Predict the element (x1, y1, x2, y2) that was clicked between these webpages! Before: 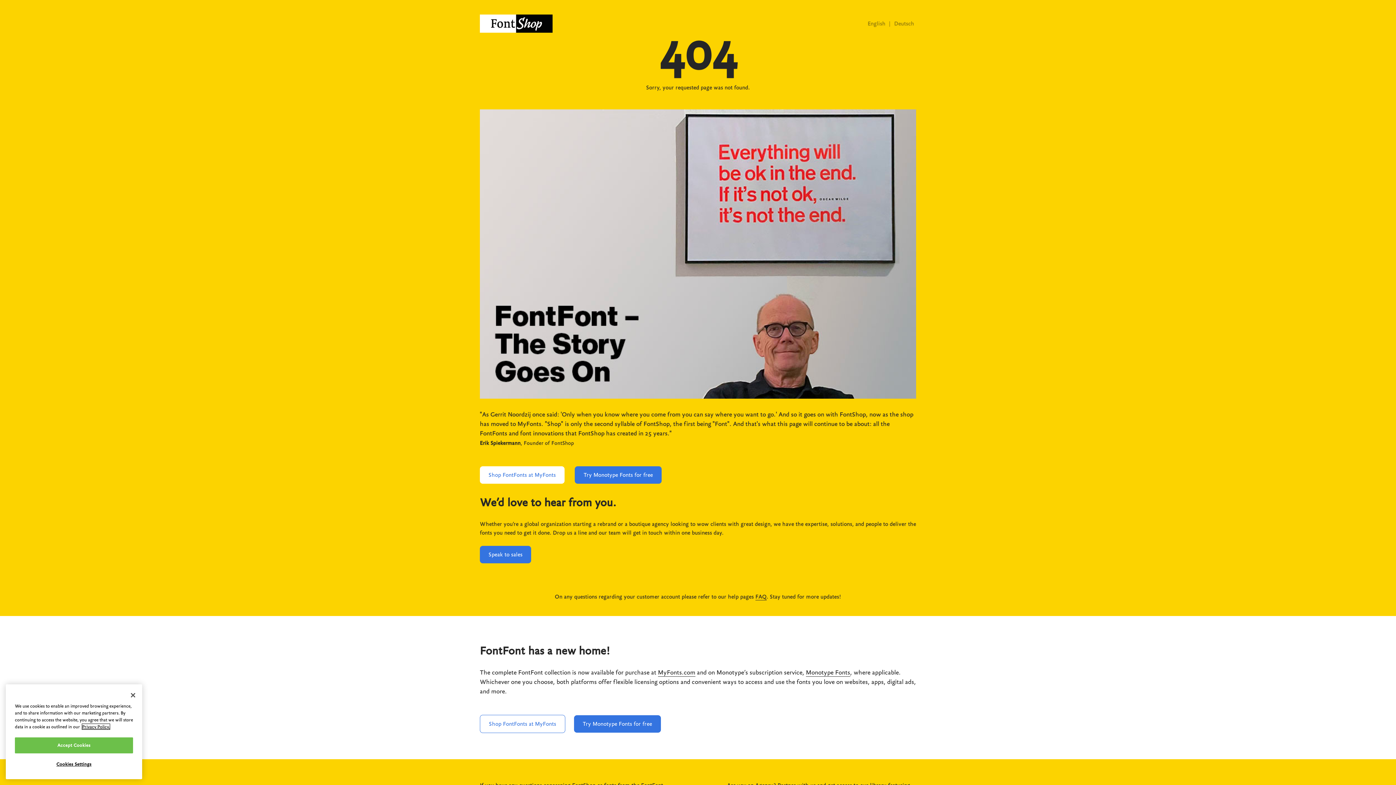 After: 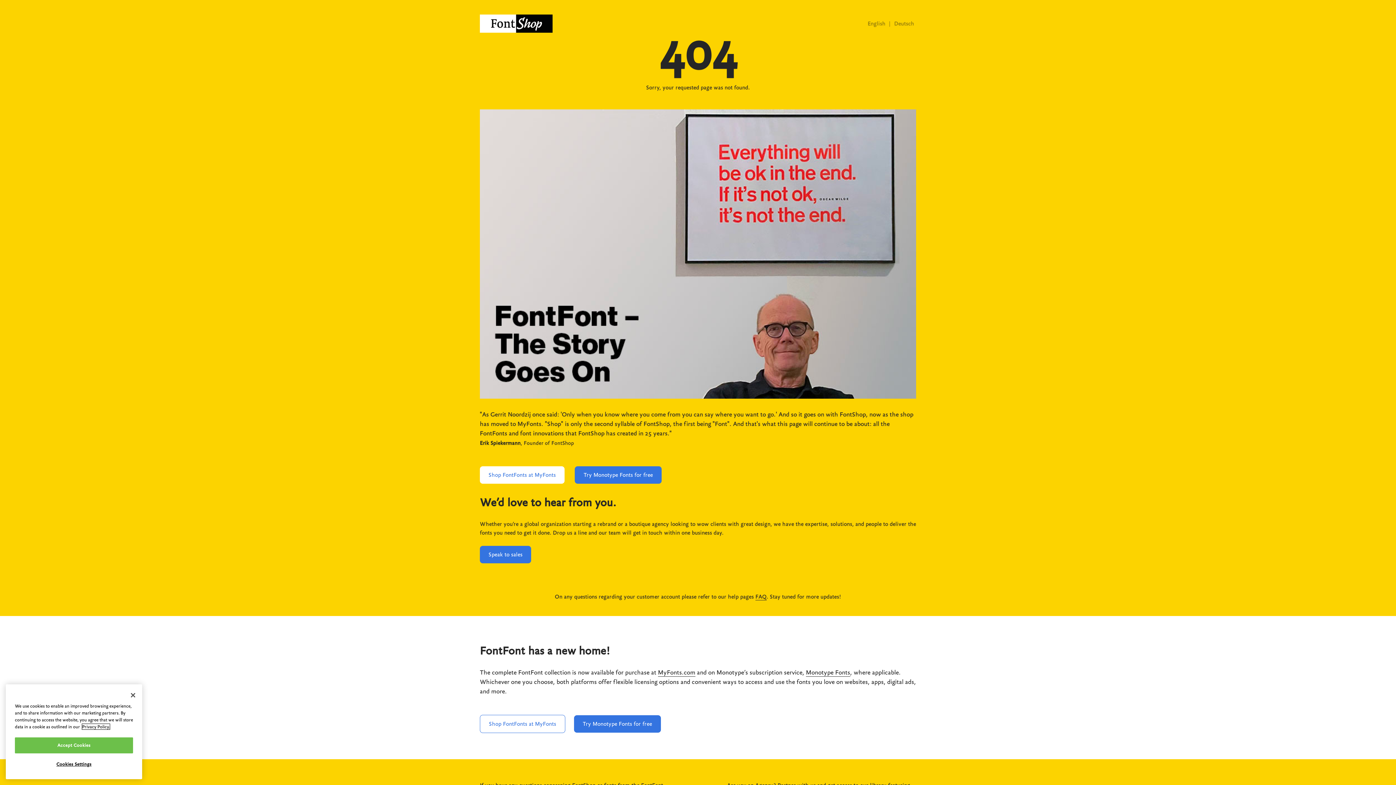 Action: label: More information about your privacy, opens in a new tab bbox: (82, 724, 109, 729)